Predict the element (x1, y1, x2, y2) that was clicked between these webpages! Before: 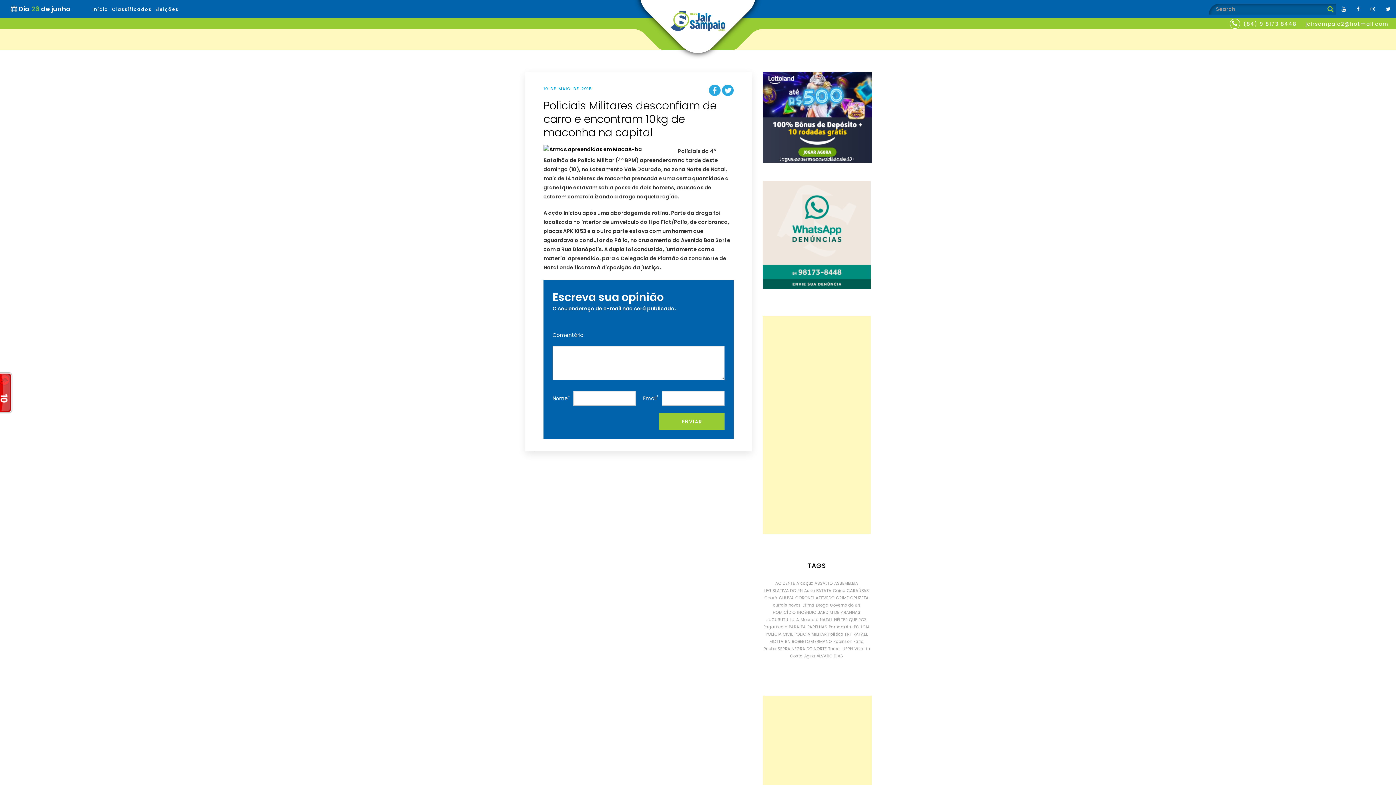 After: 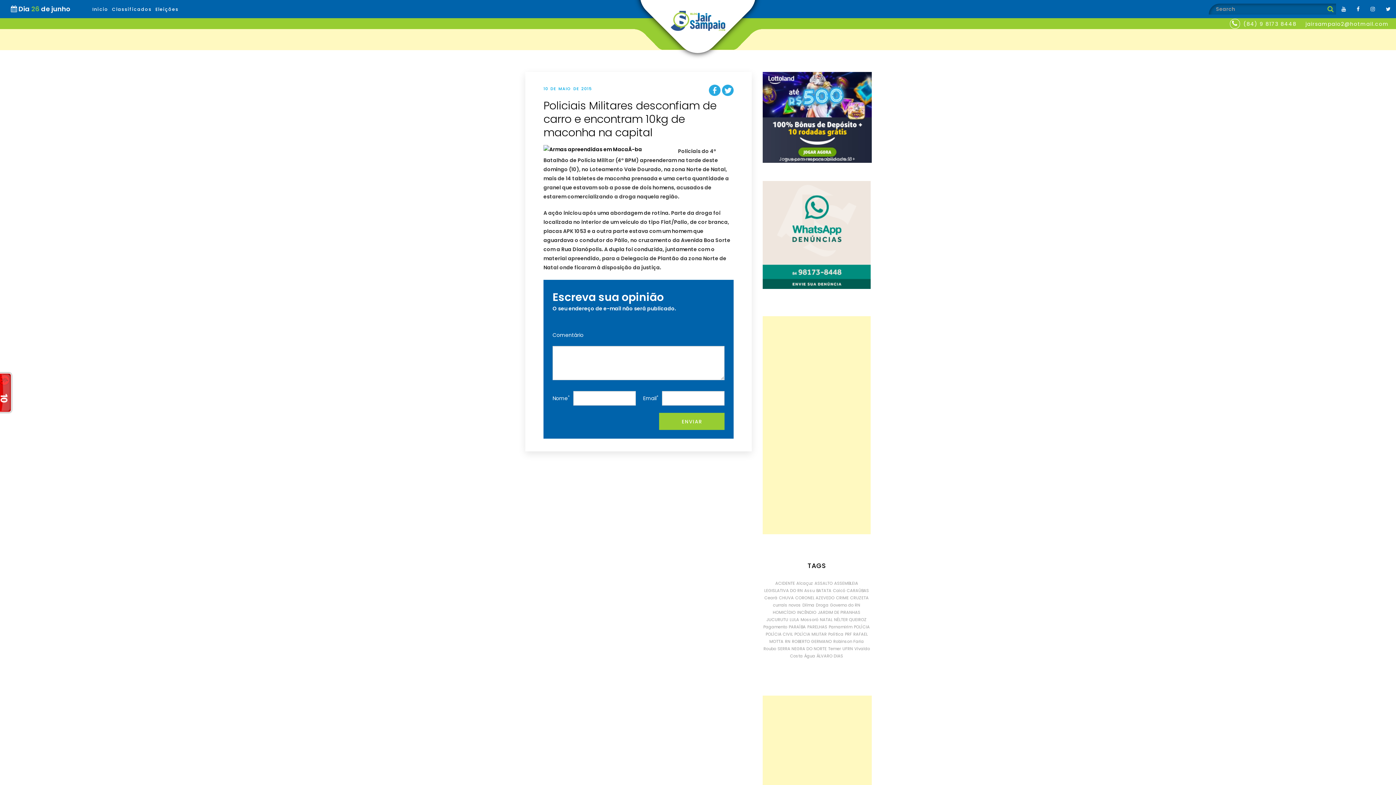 Action: bbox: (709, 86, 722, 93) label:  